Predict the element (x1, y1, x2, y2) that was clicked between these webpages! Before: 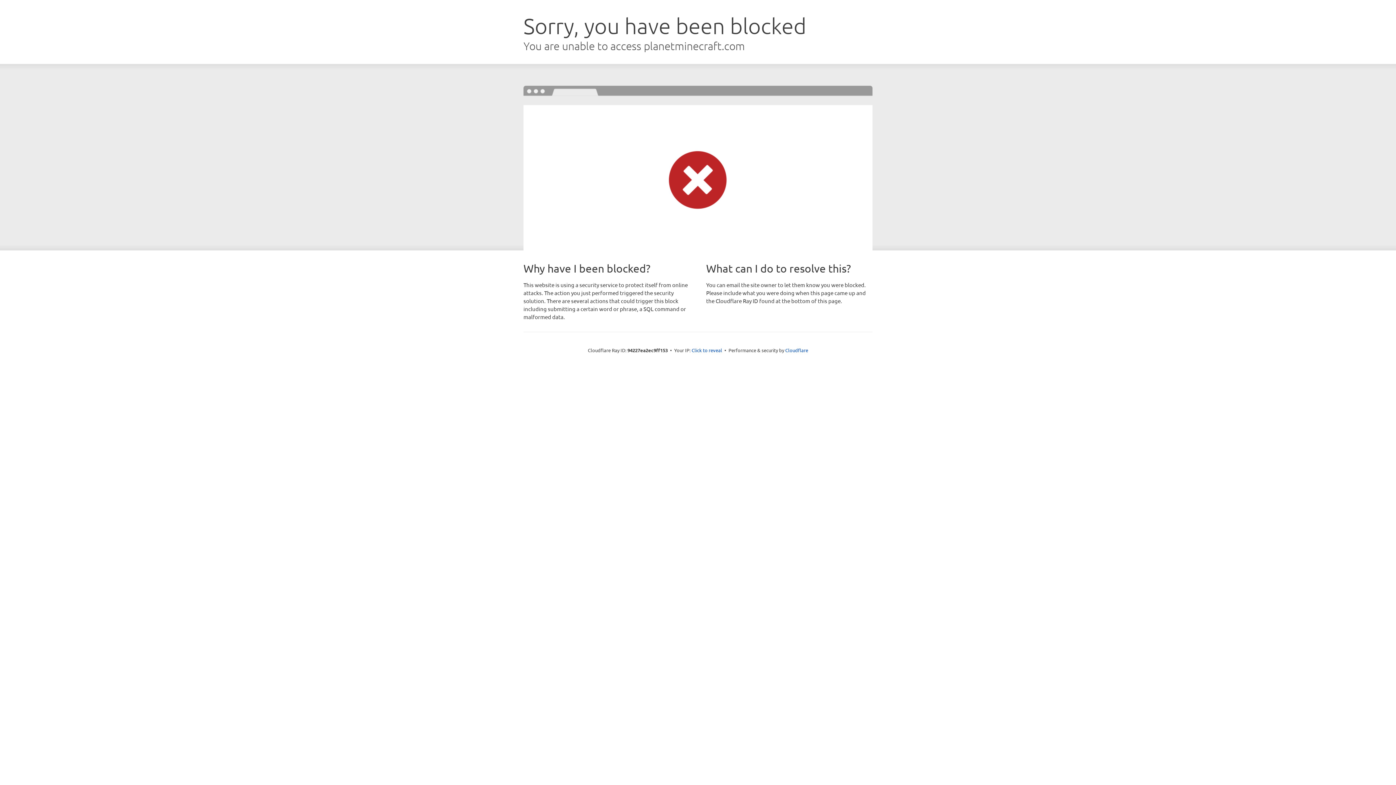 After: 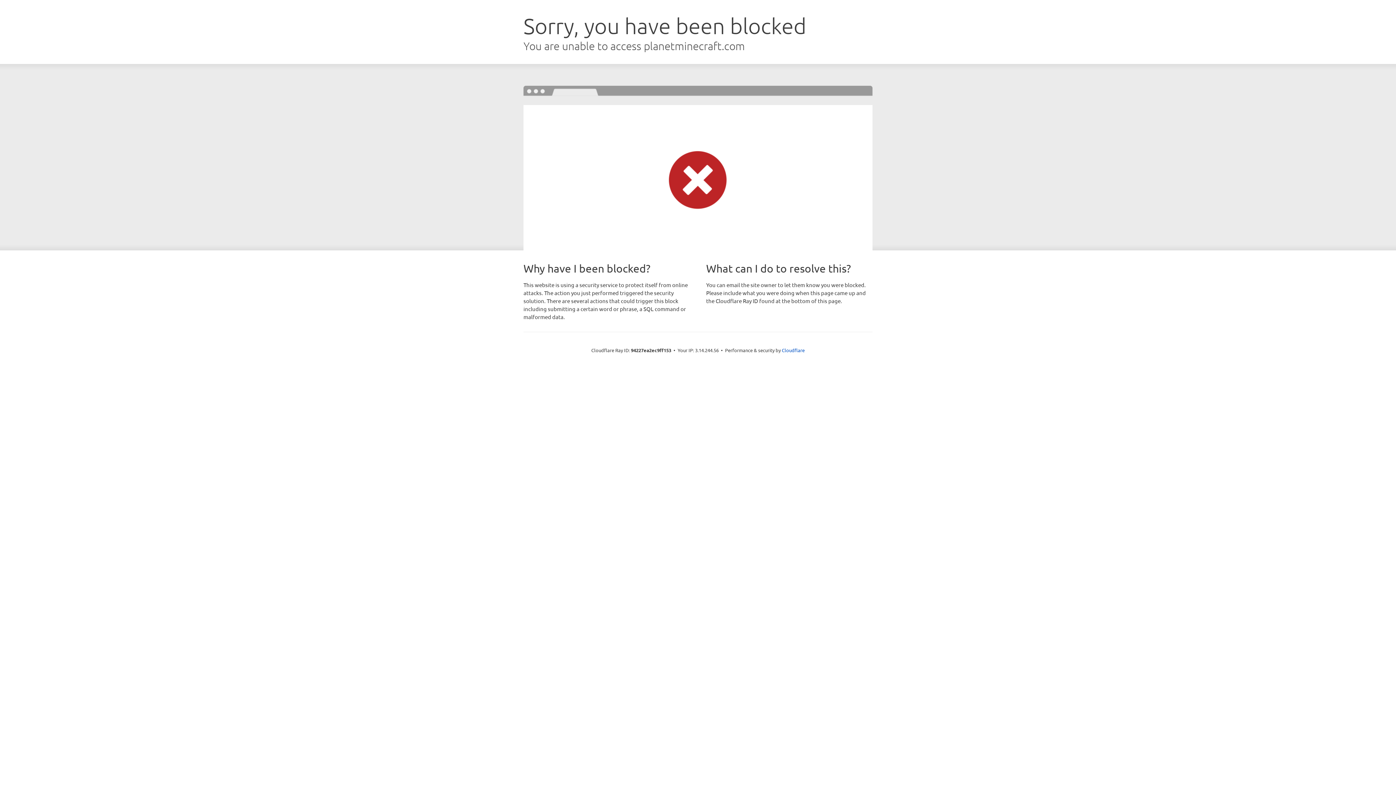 Action: label: Click to reveal bbox: (691, 346, 722, 353)